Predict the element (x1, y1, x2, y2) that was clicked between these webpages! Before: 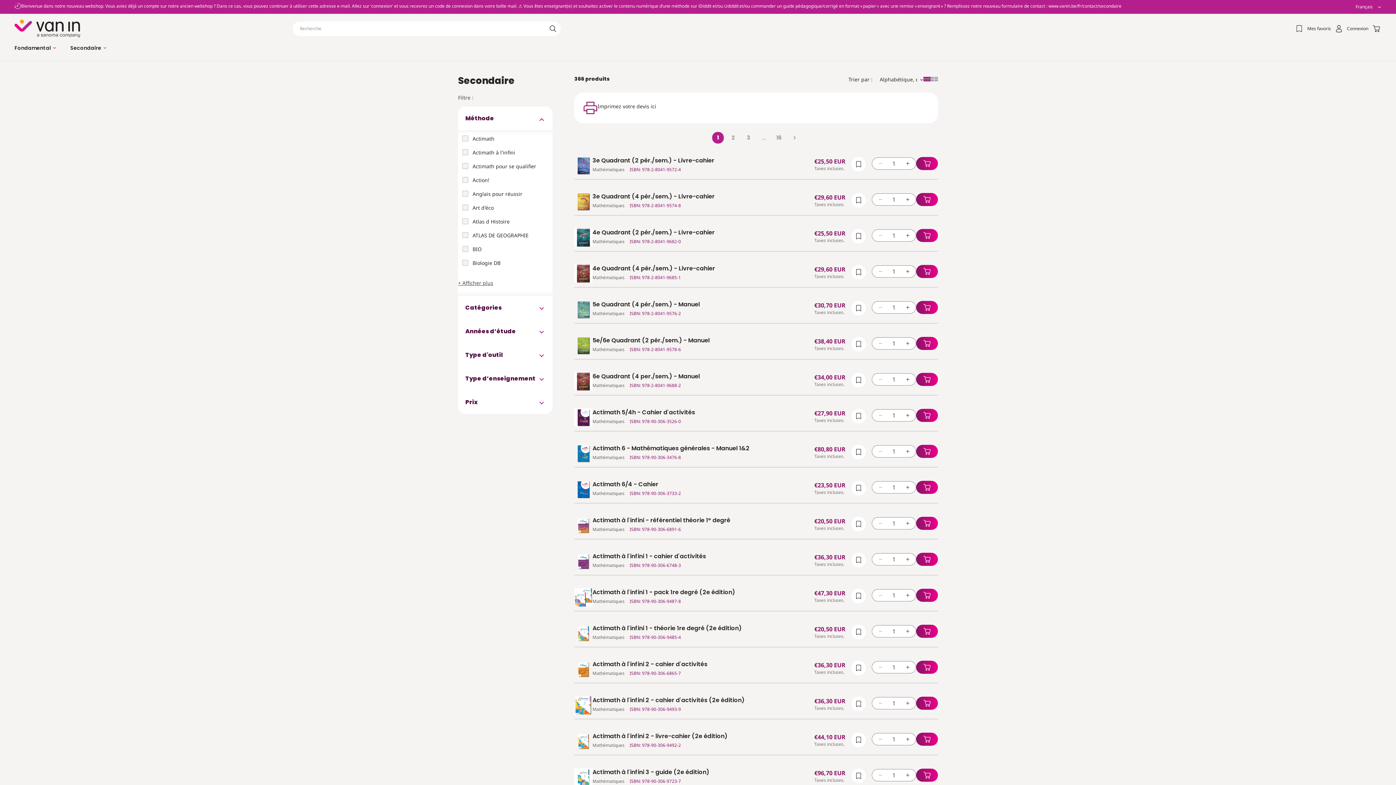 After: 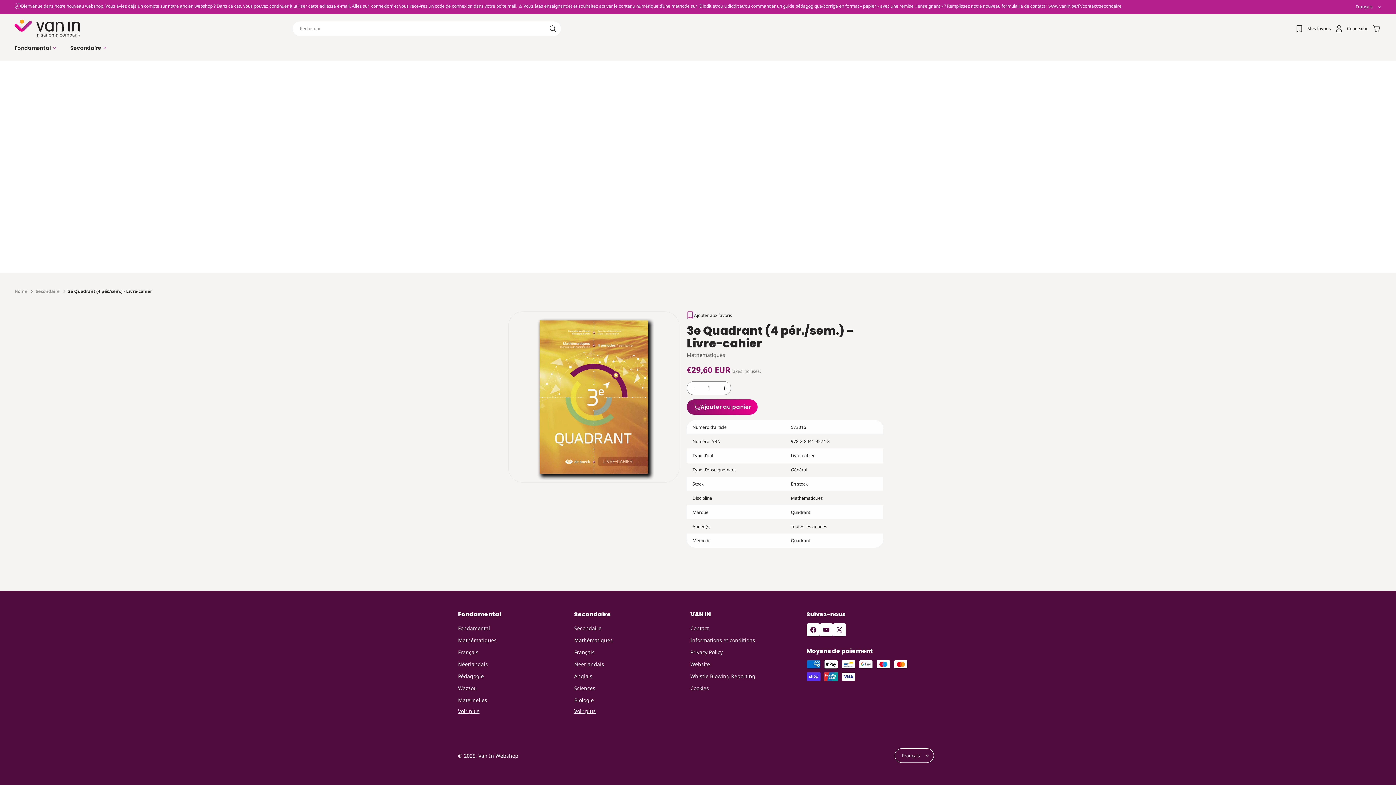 Action: label: 3e Quadrant (4 pér./sem.) - Livre-cahier bbox: (592, 193, 808, 200)